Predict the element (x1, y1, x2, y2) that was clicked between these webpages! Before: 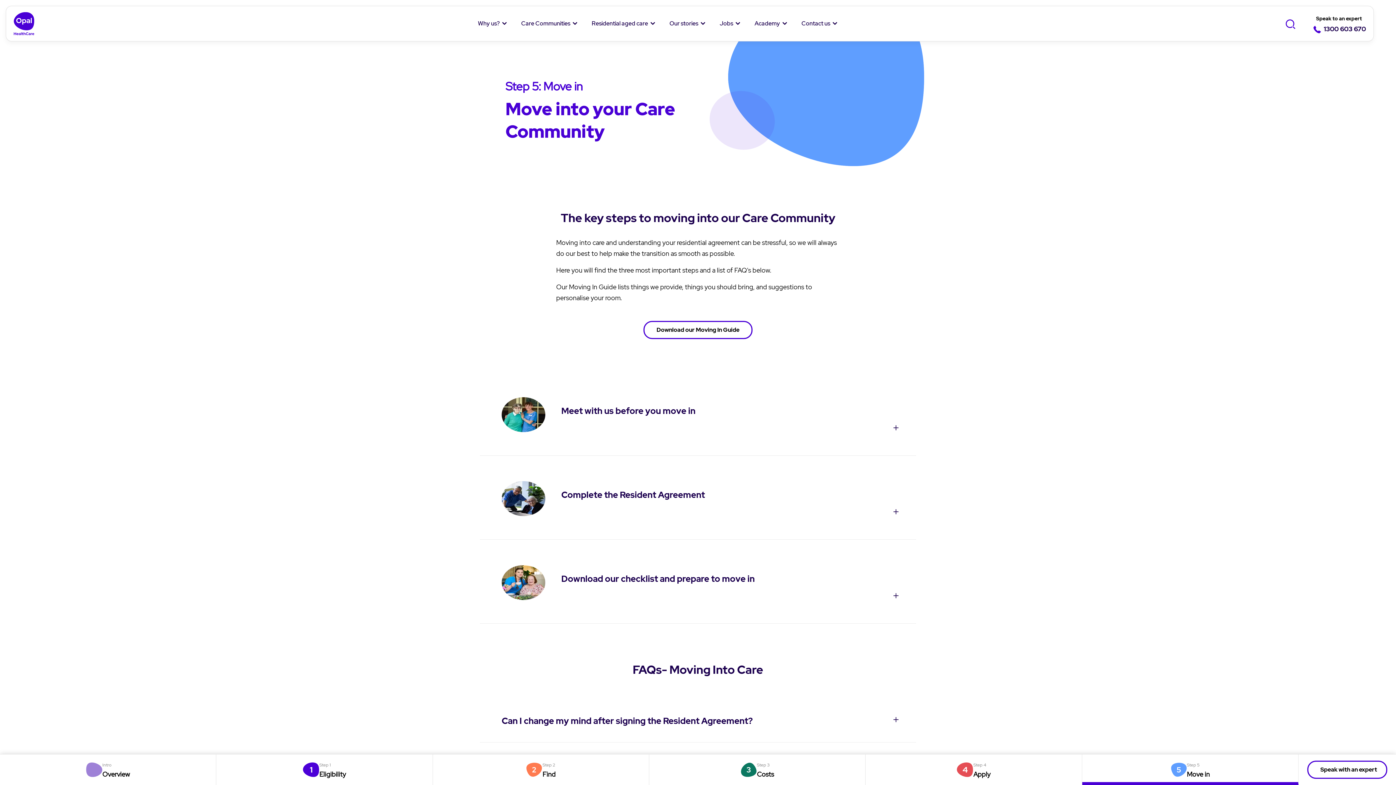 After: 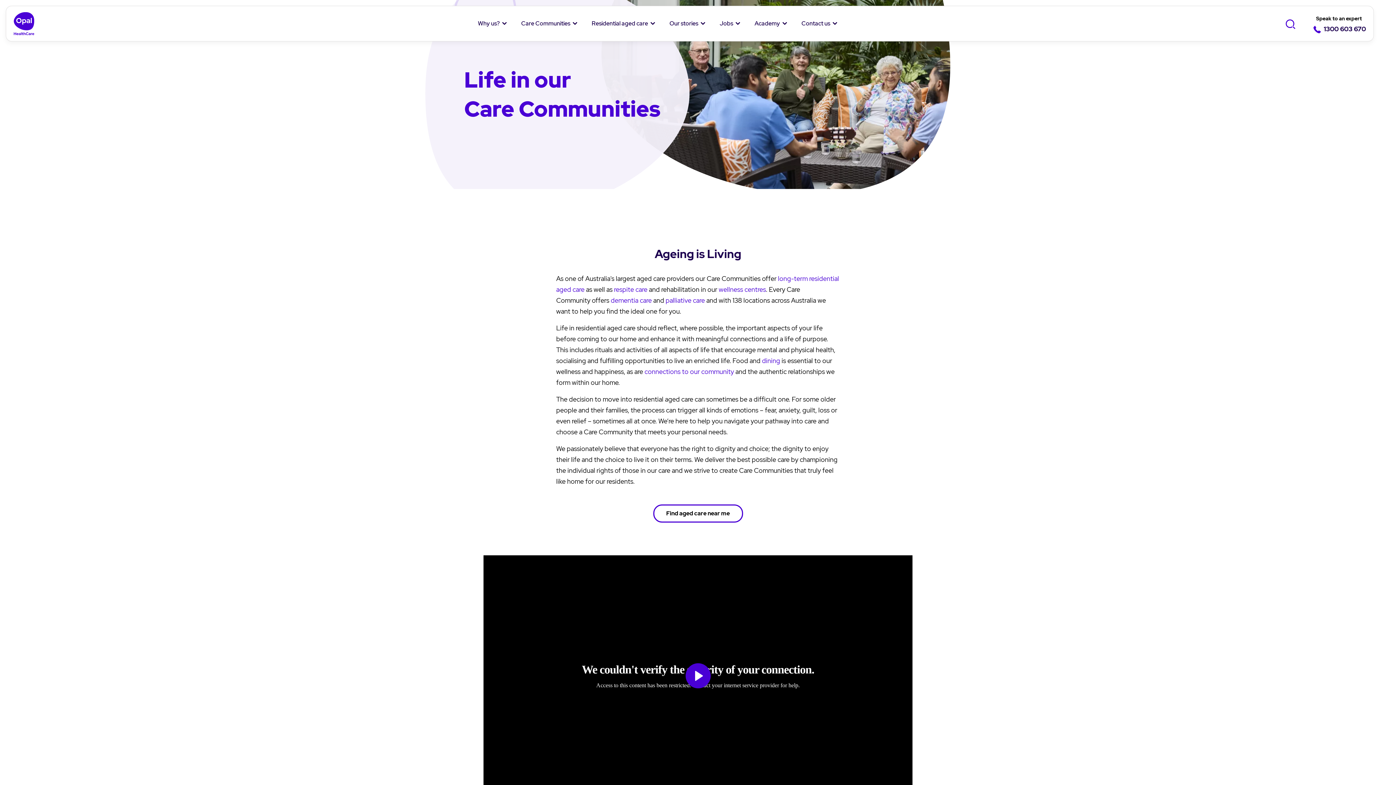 Action: label: Care Communities bbox: (521, 15, 582, 32)